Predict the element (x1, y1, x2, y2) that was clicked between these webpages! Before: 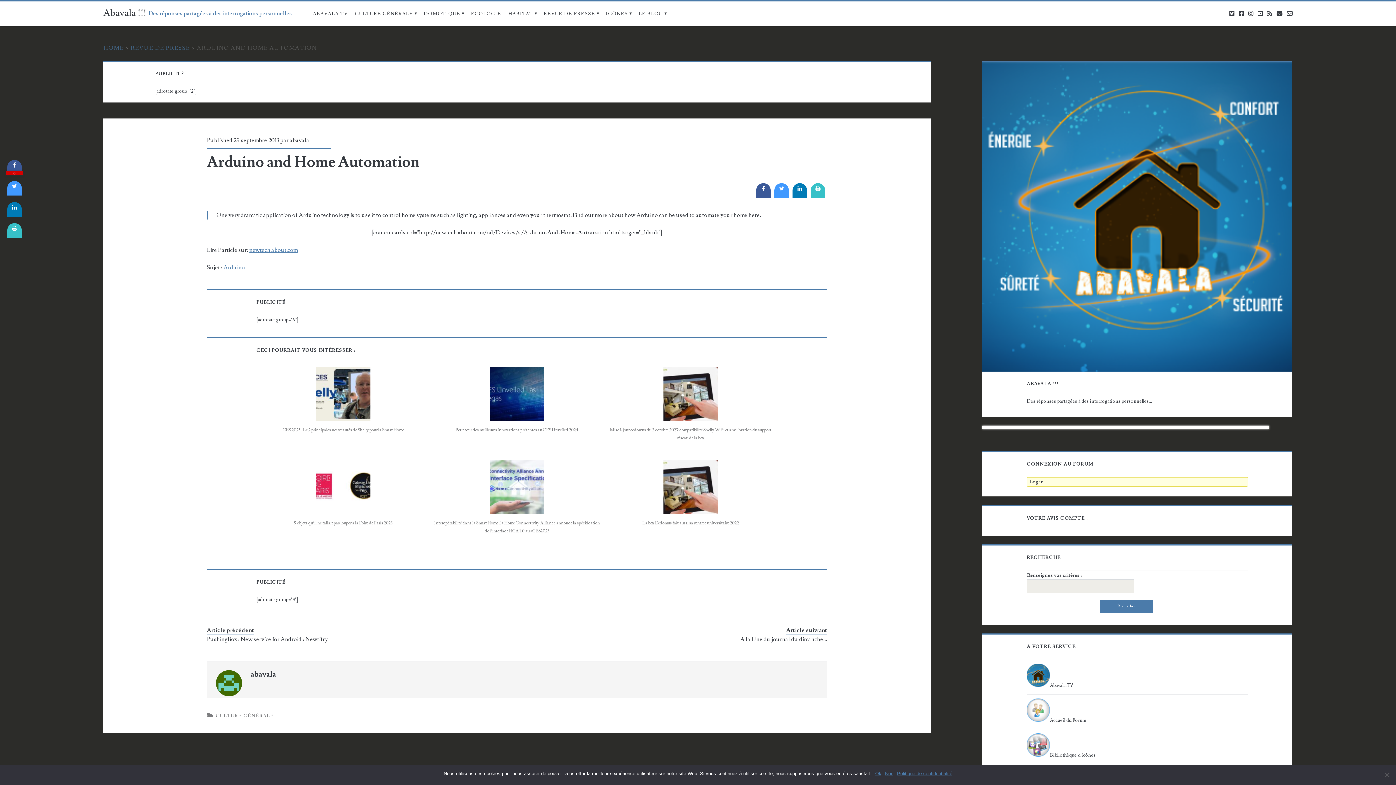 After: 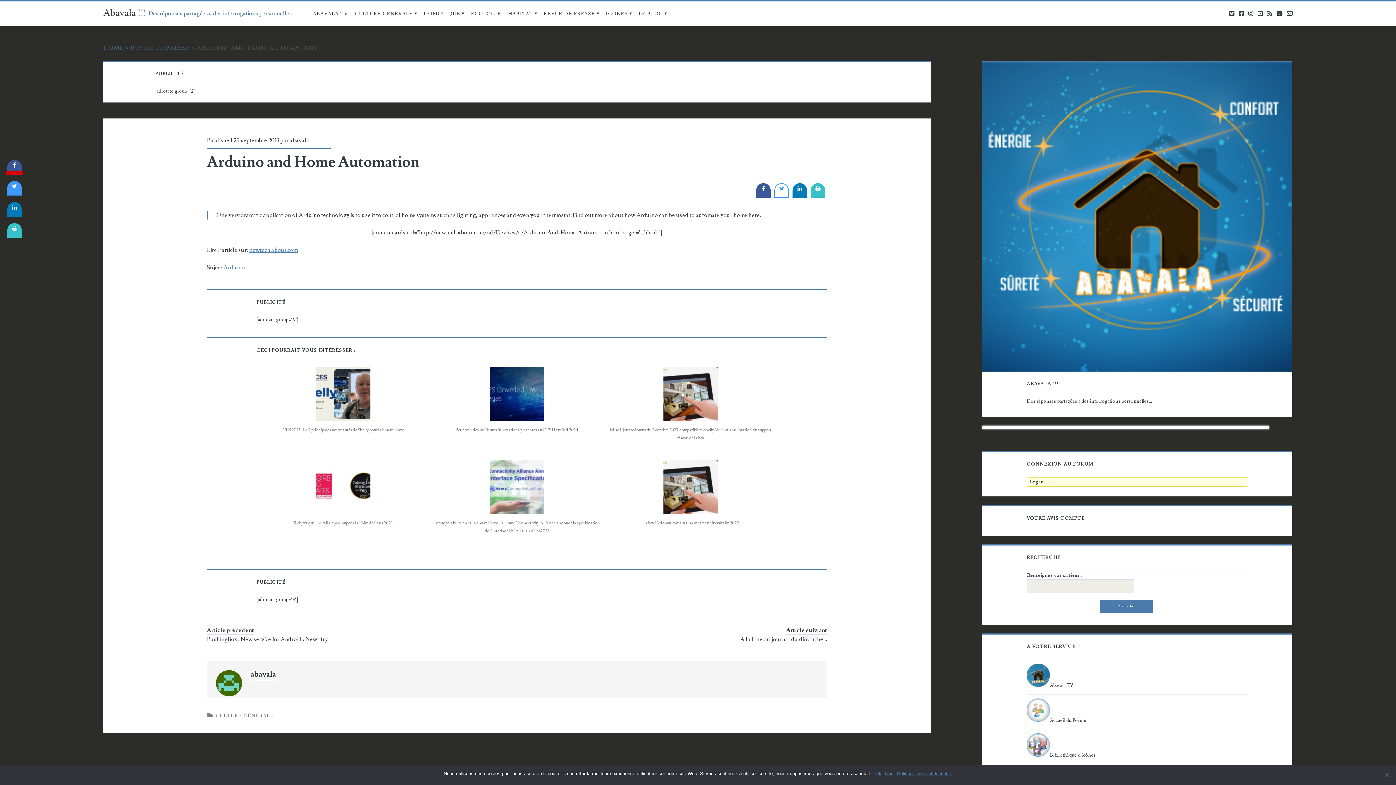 Action: bbox: (774, 191, 789, 199)